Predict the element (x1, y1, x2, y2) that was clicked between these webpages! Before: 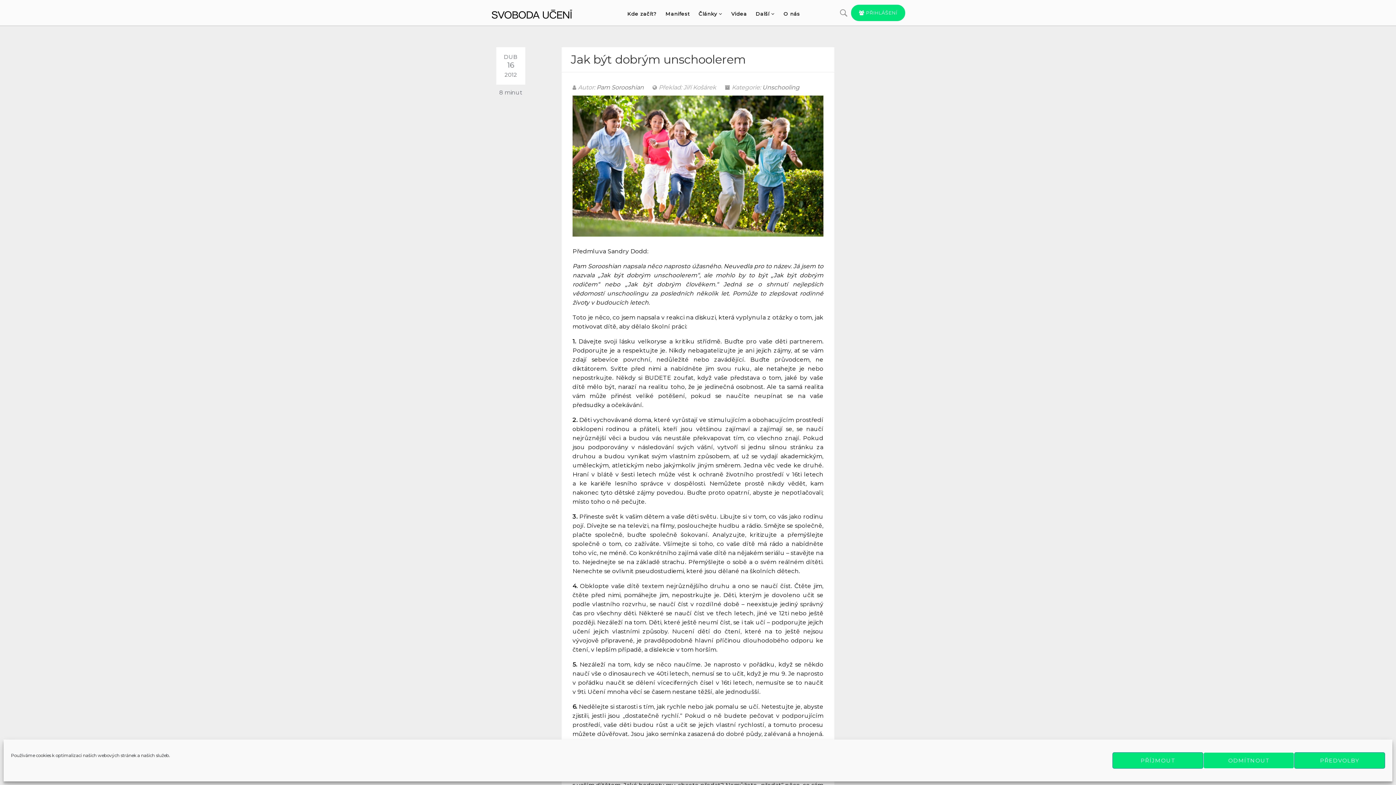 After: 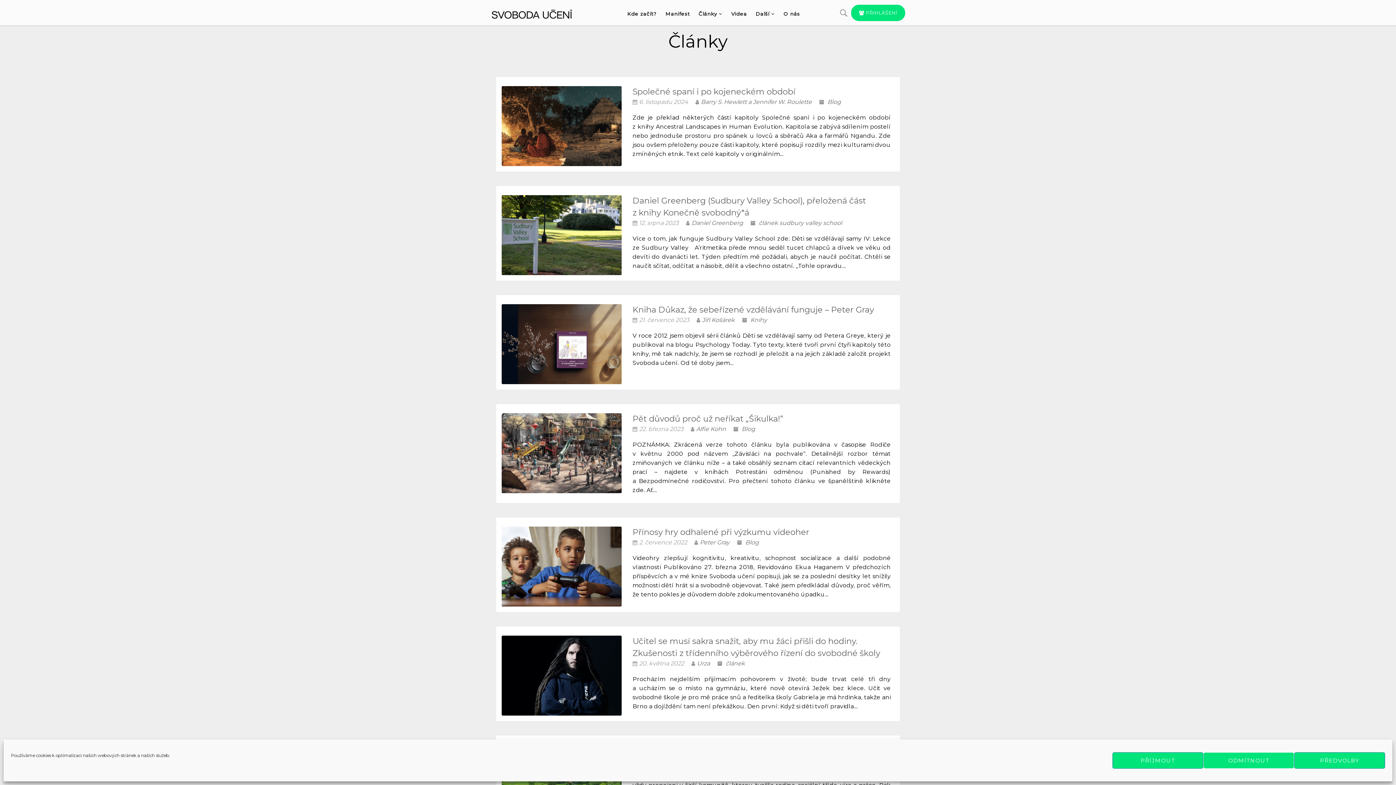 Action: bbox: (697, 0, 723, 27) label: Články 